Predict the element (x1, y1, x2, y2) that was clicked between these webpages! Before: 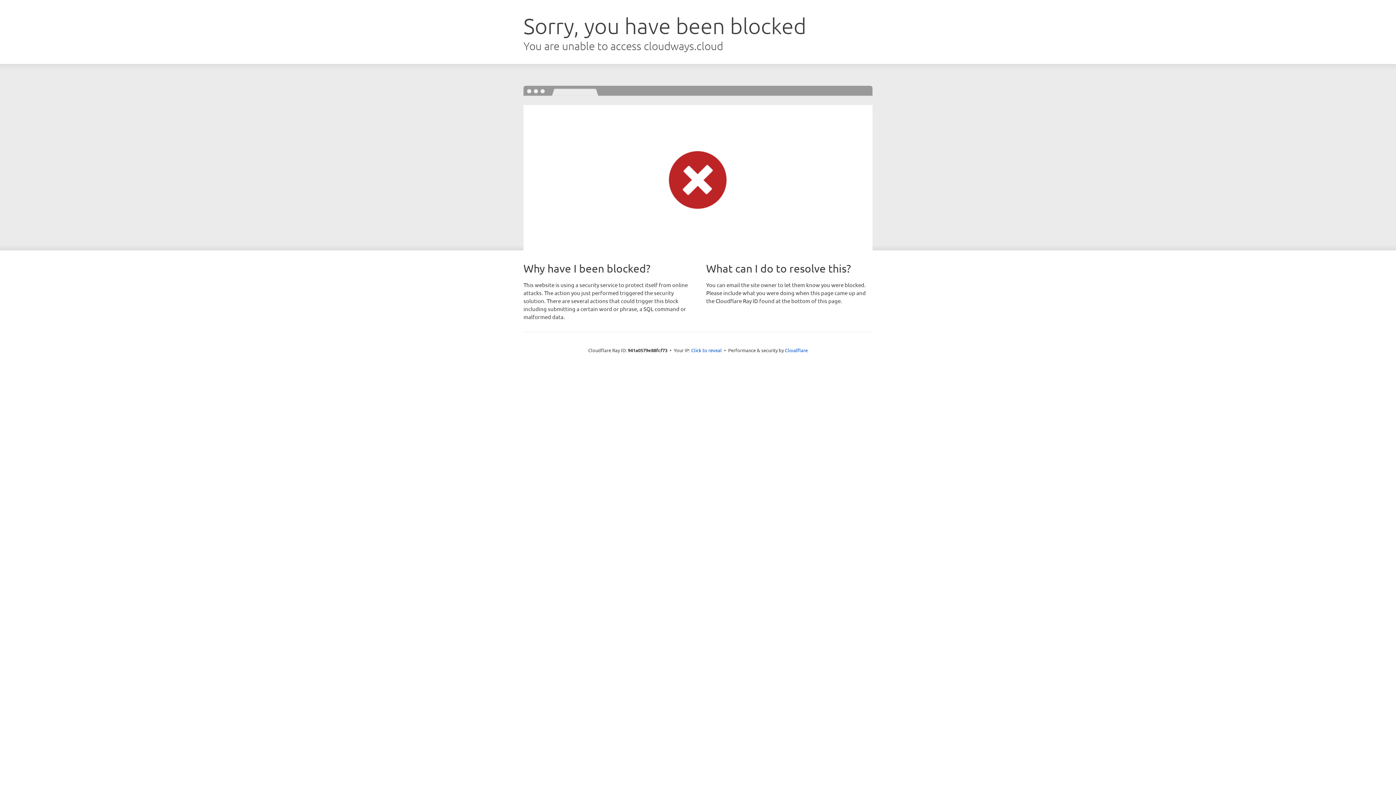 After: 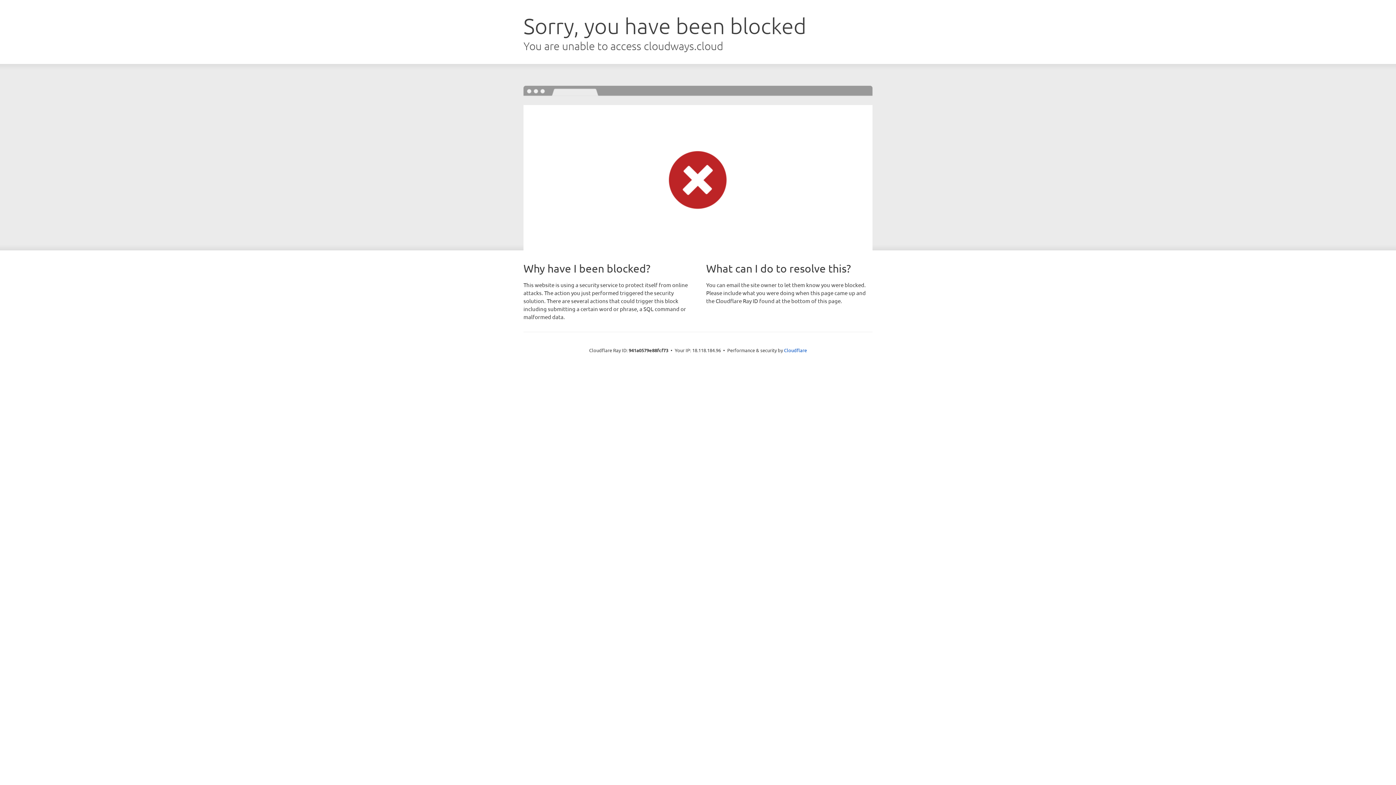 Action: bbox: (691, 346, 722, 353) label: Click to reveal